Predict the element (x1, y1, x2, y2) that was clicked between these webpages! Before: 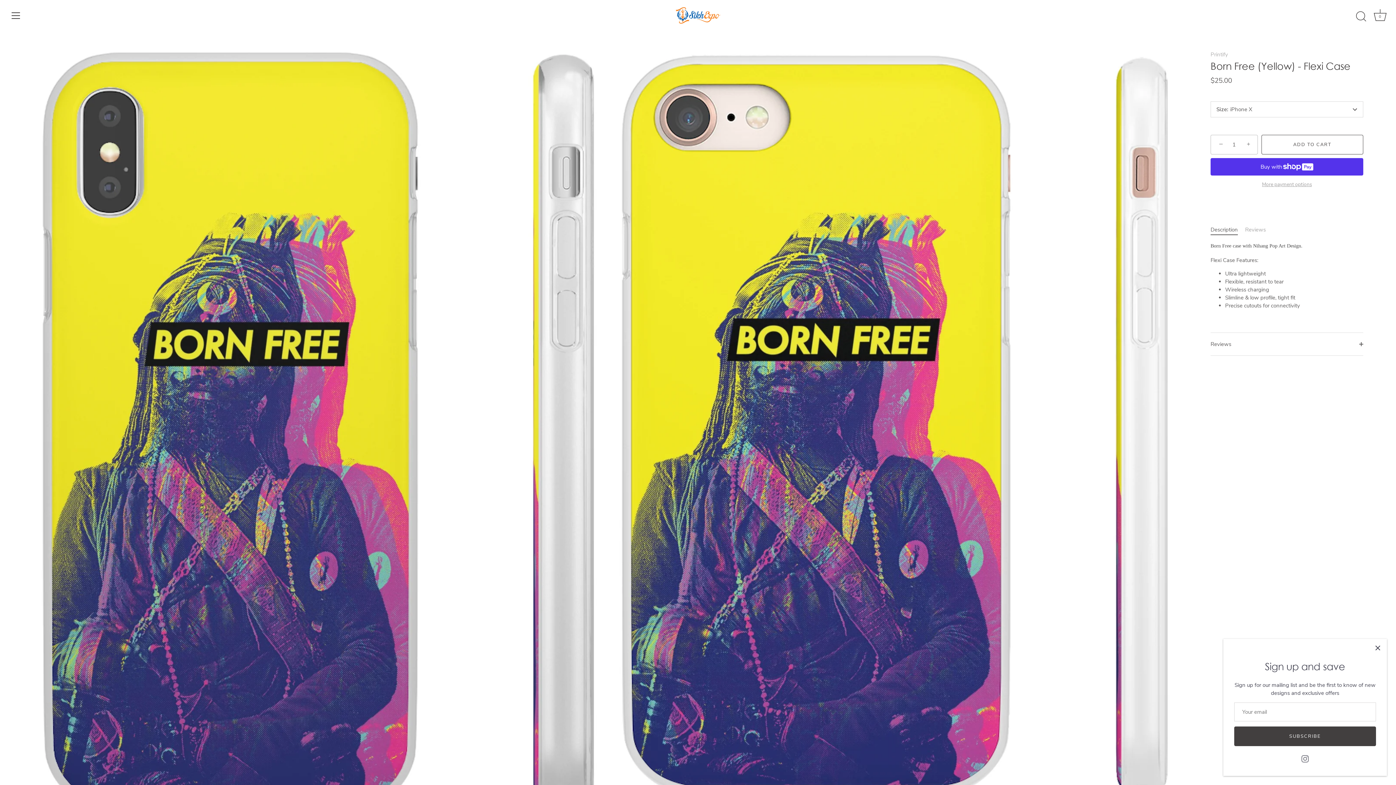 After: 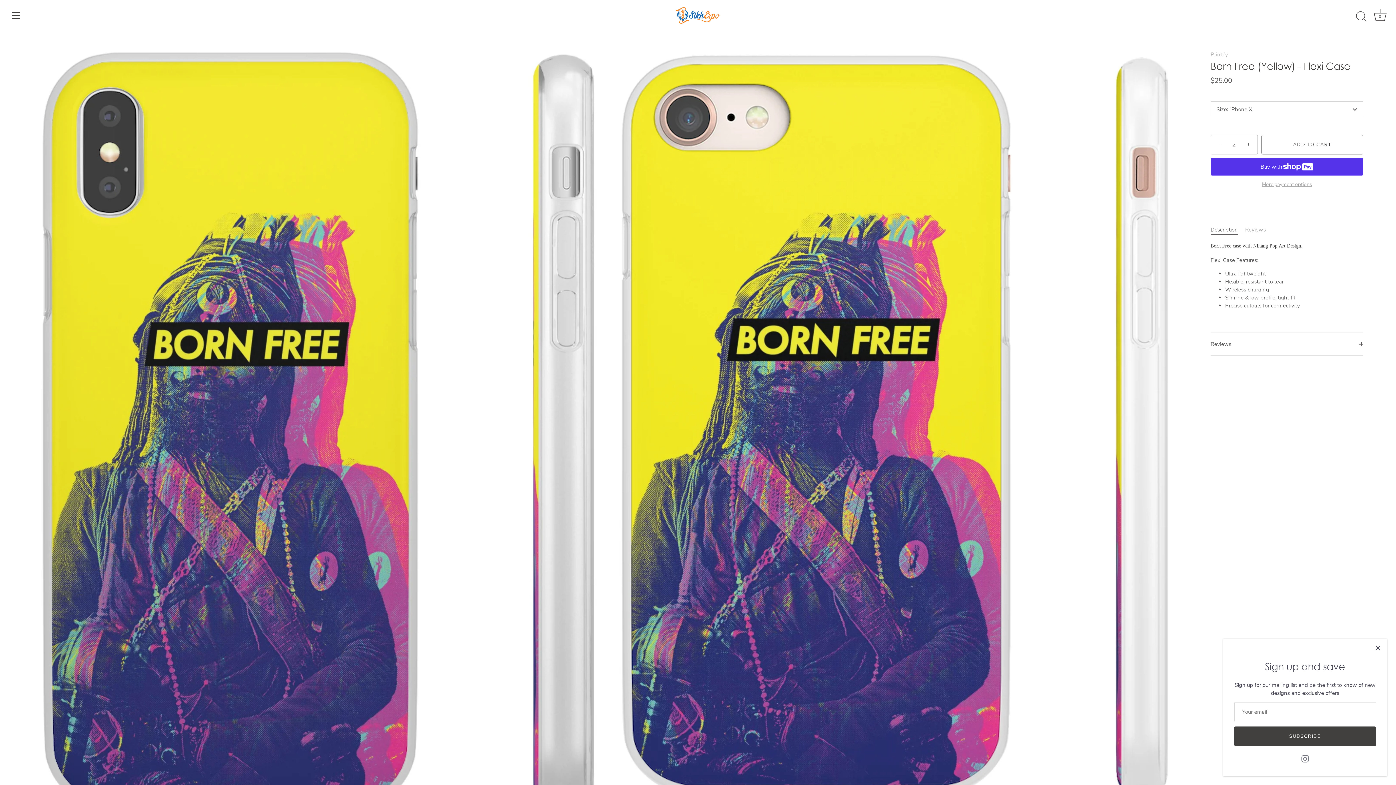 Action: bbox: (1241, 136, 1257, 152) label: +